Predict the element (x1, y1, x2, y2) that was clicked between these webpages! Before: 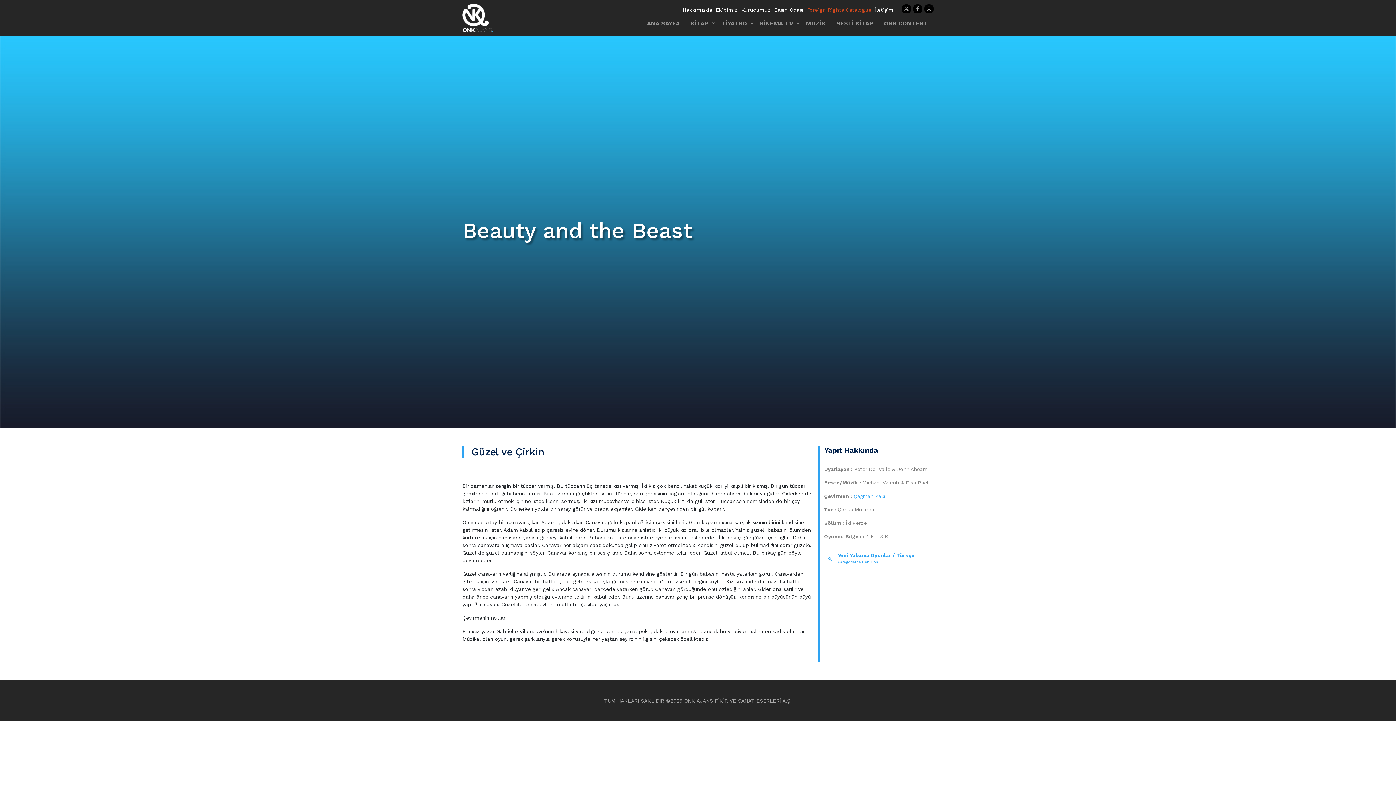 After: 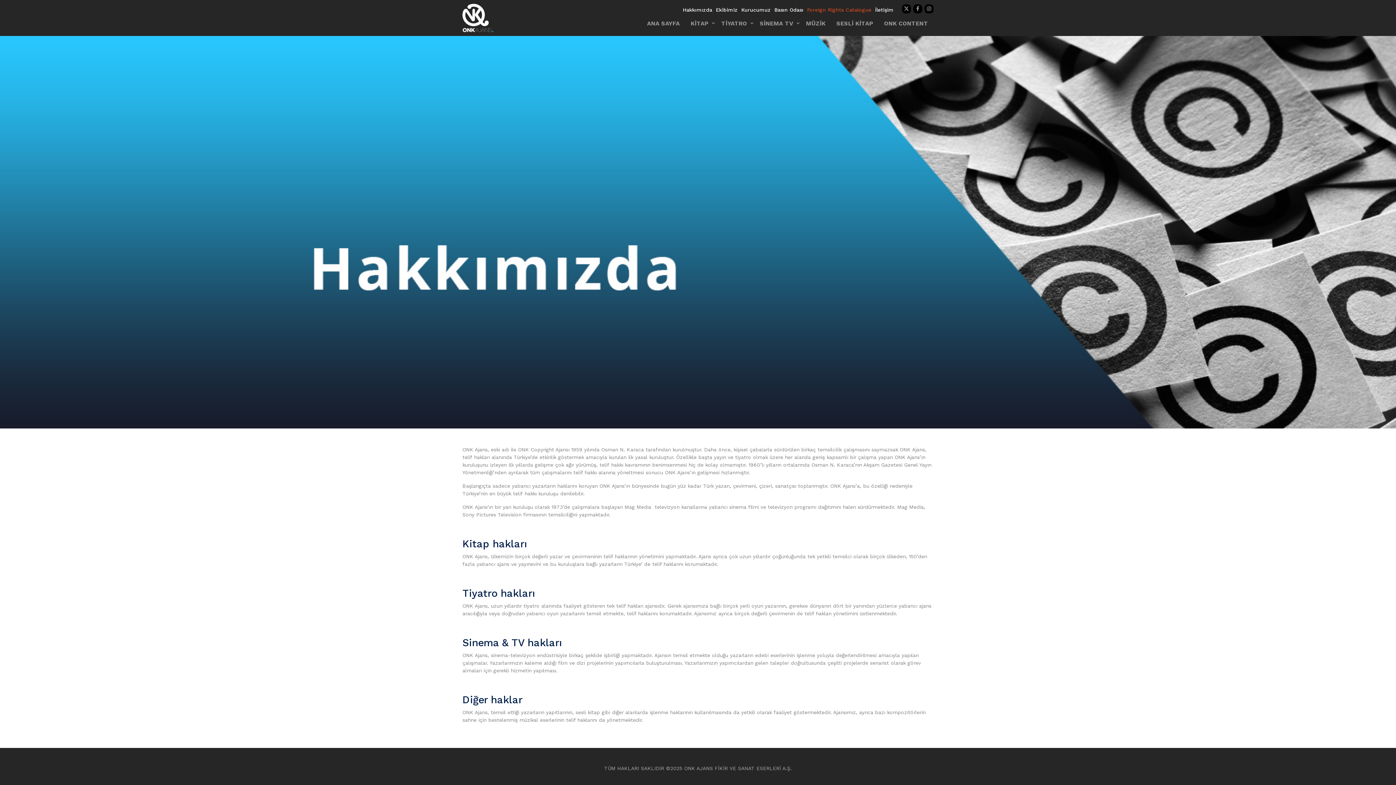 Action: label: Hakkımızda bbox: (682, 6, 712, 12)